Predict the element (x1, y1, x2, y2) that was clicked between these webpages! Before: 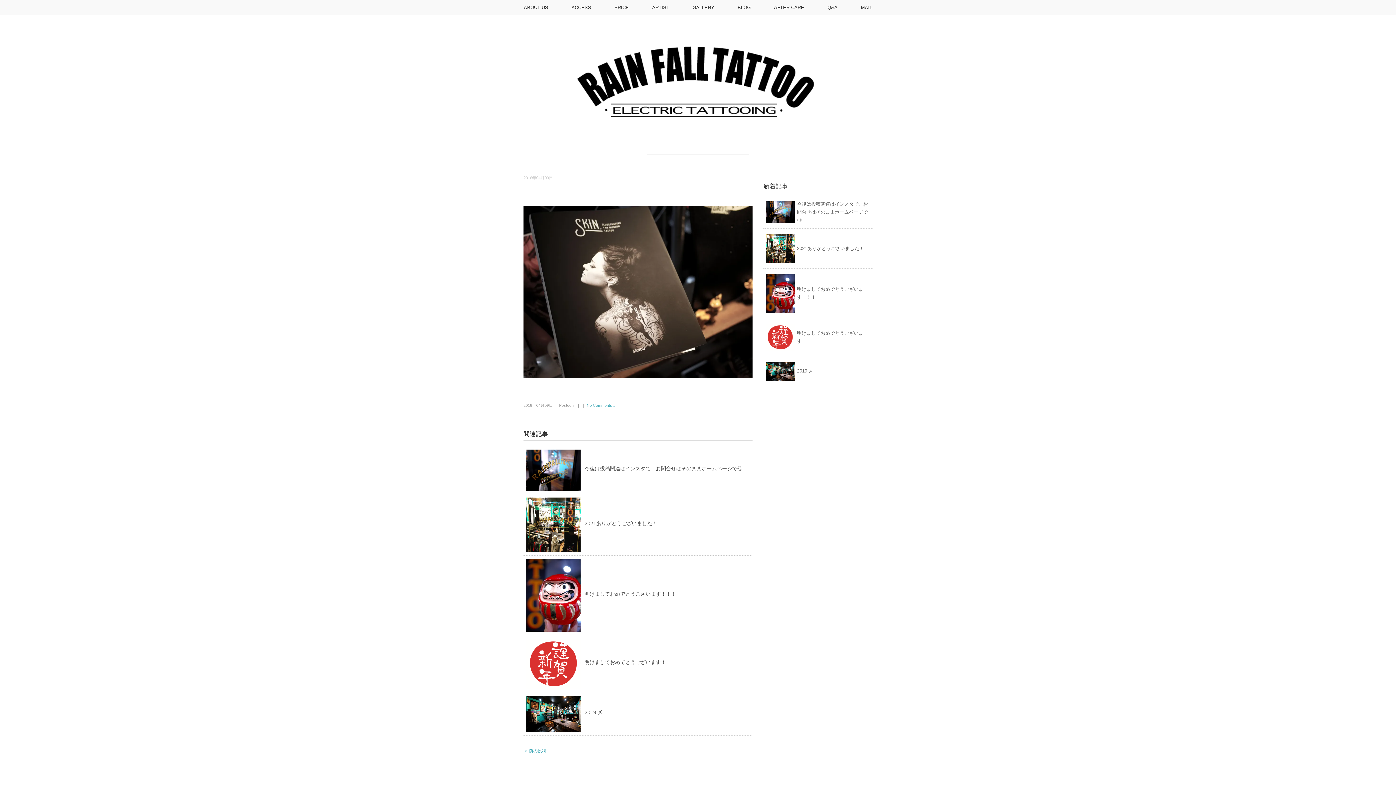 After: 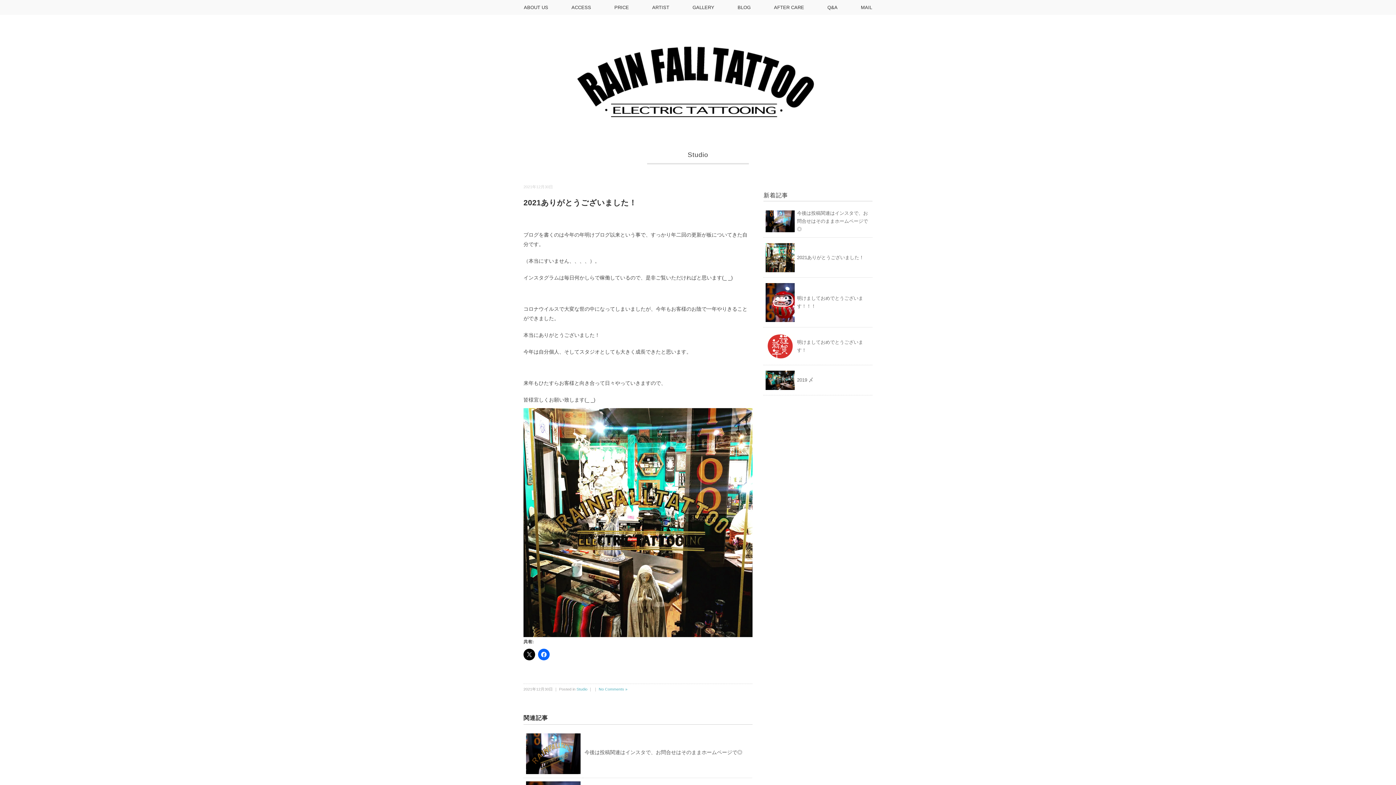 Action: bbox: (584, 520, 657, 526) label: 2021ありがとうございました！